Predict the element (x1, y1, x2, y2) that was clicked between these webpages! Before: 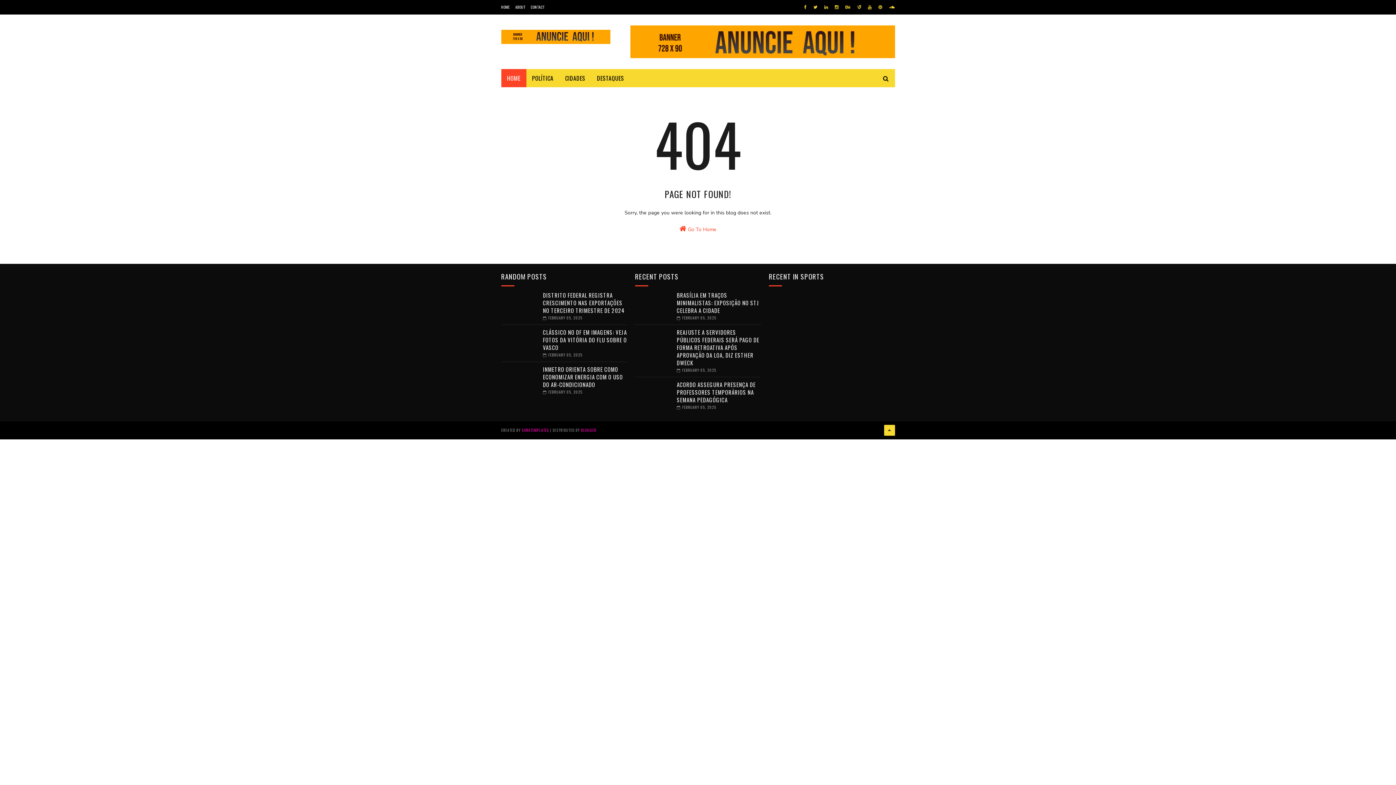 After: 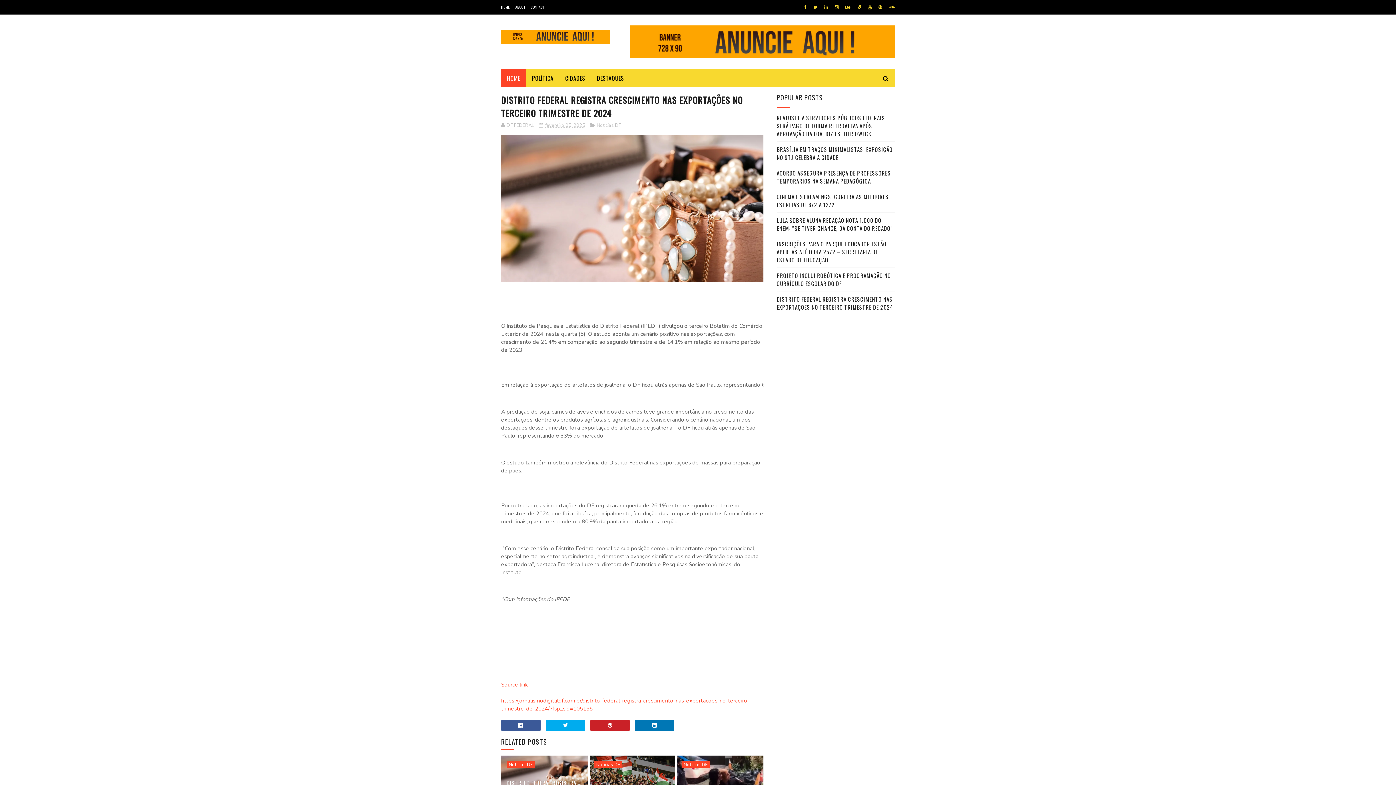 Action: label: DISTRITO FEDERAL REGISTRA CRESCIMENTO NAS EXPORTAÇÕES NO TERCEIRO TRIMESTRE DE 2024 bbox: (543, 291, 624, 314)